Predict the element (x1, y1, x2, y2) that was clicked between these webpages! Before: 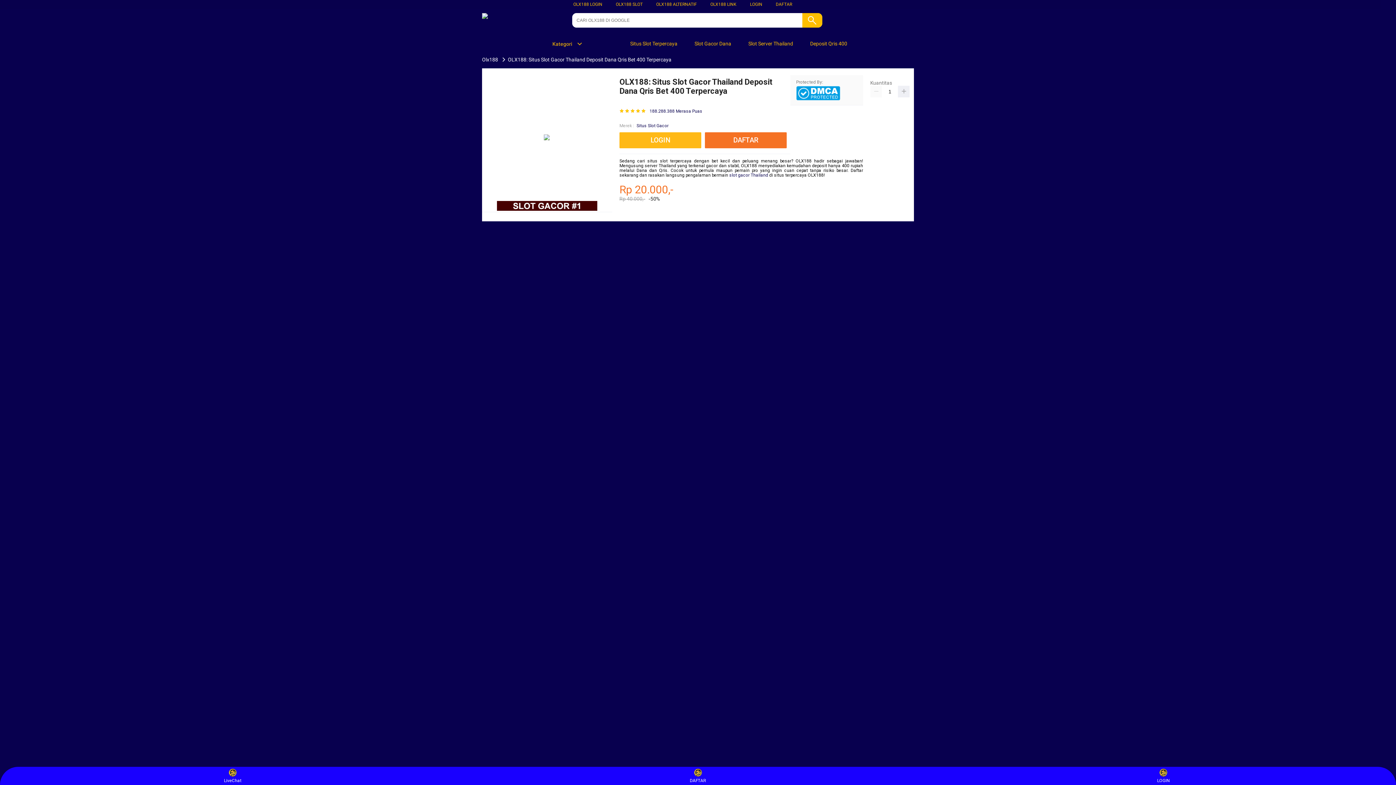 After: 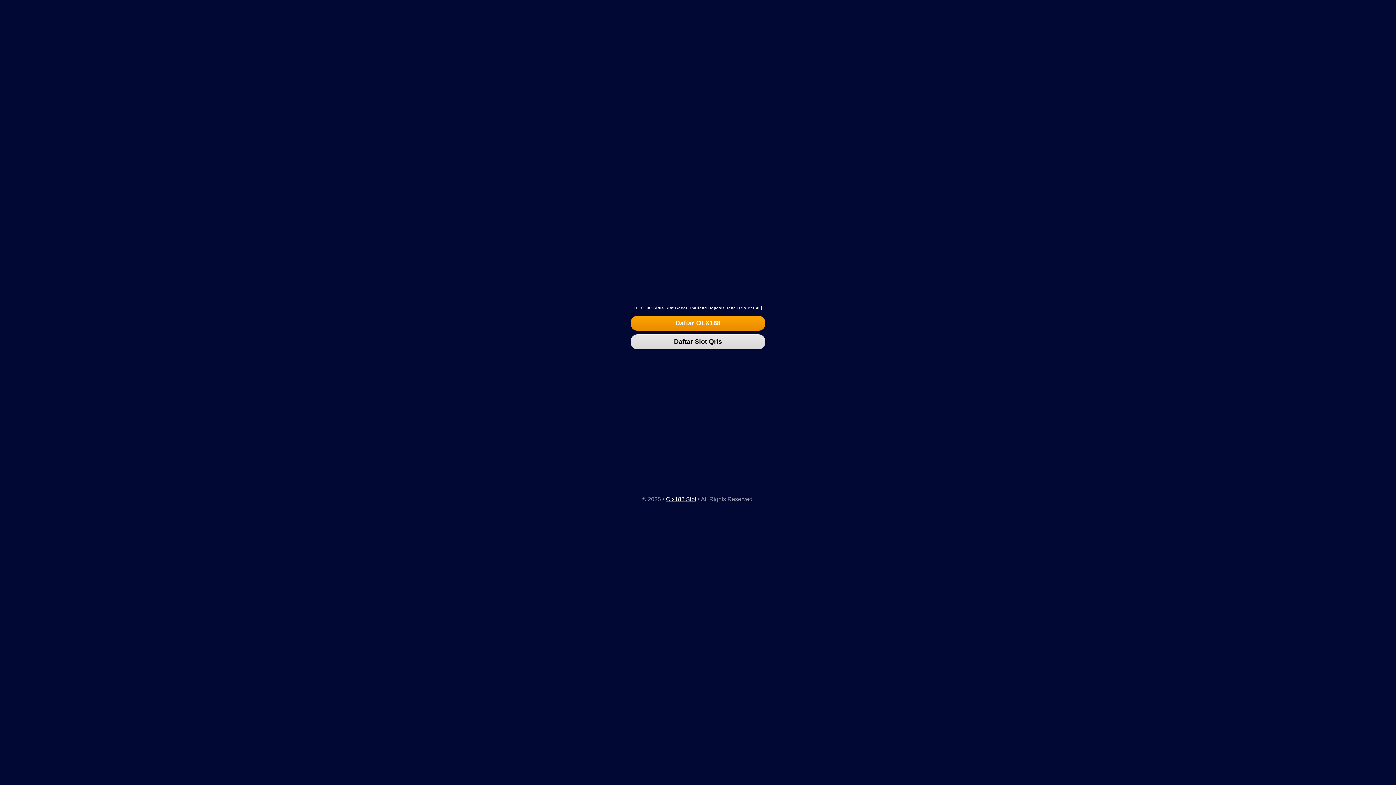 Action: label: LOGIN bbox: (1150, 768, 1177, 783)